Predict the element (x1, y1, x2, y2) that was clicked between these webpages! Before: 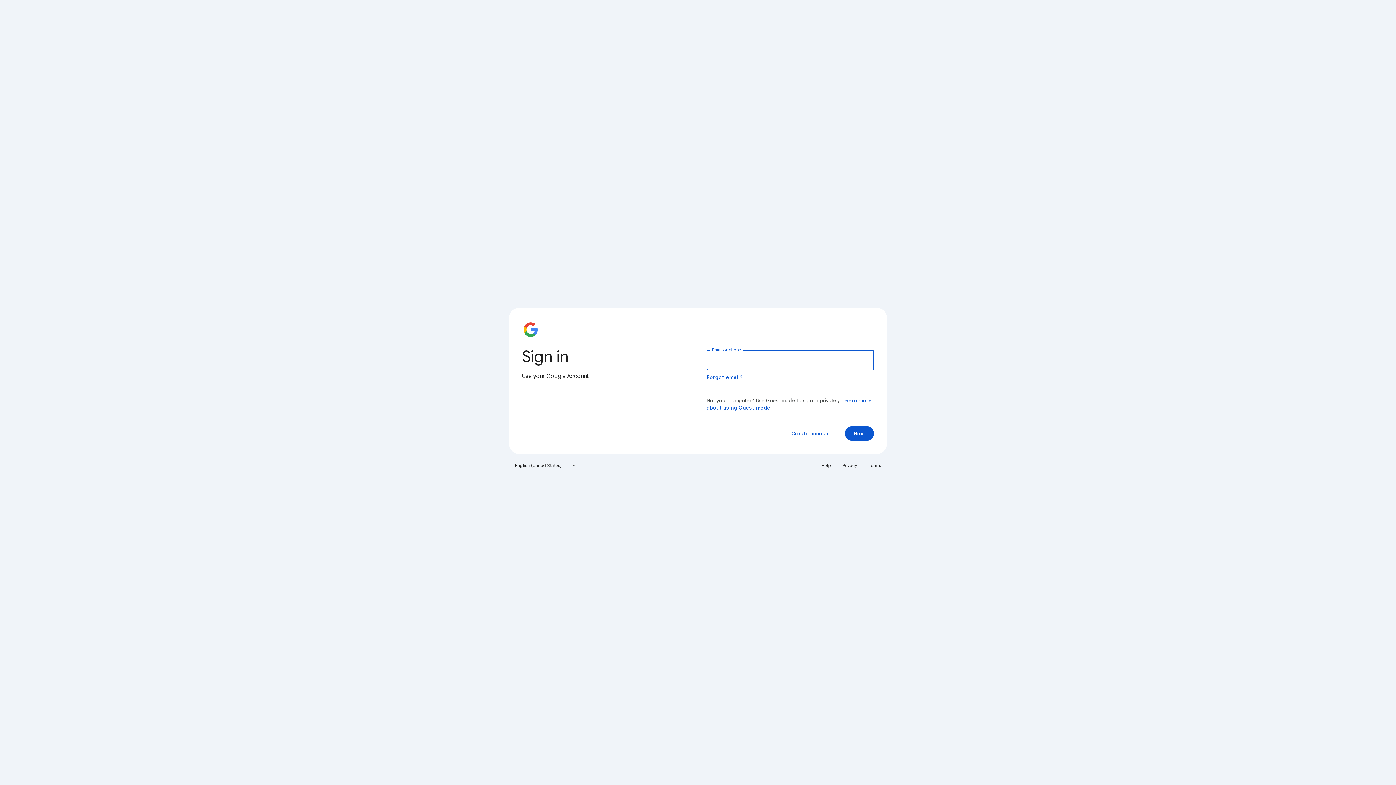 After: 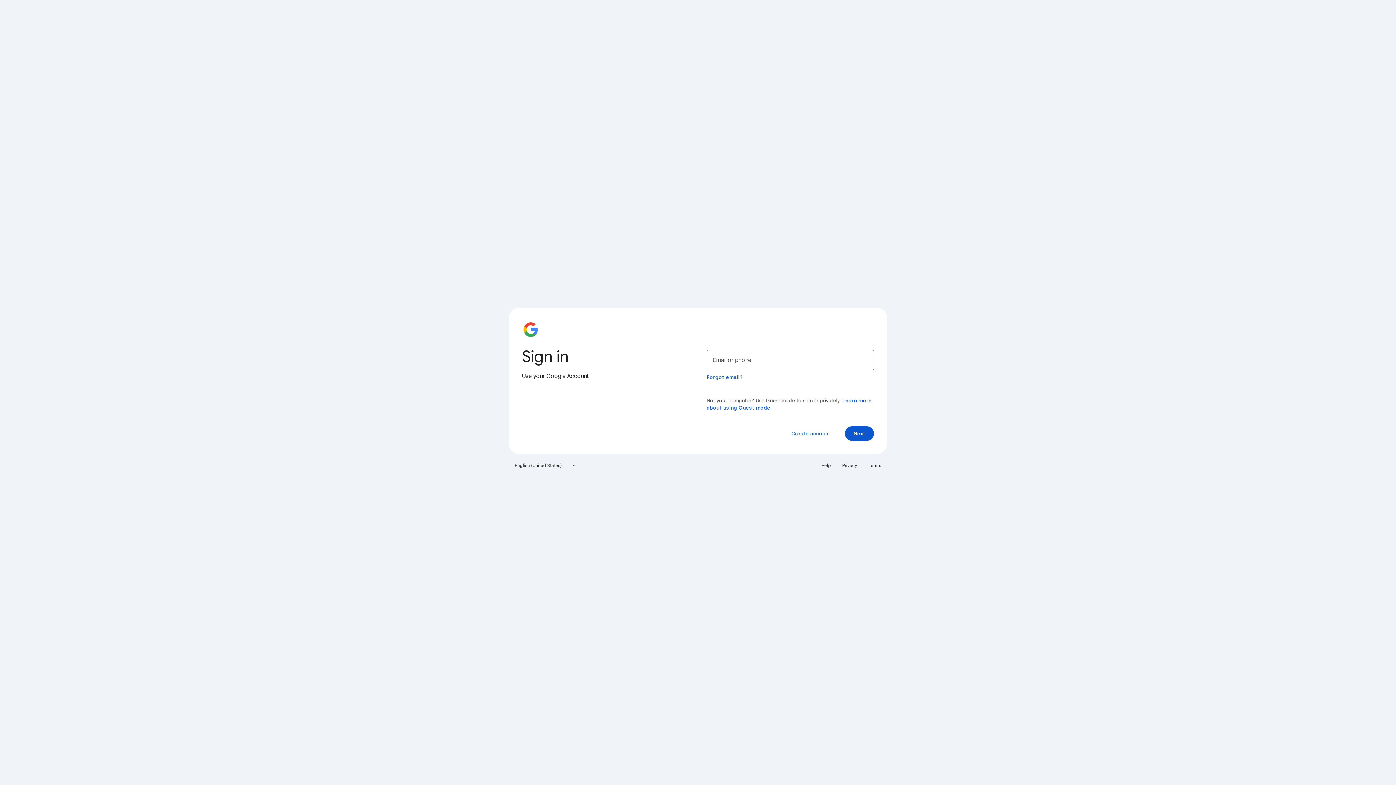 Action: label: Help bbox: (817, 460, 835, 471)